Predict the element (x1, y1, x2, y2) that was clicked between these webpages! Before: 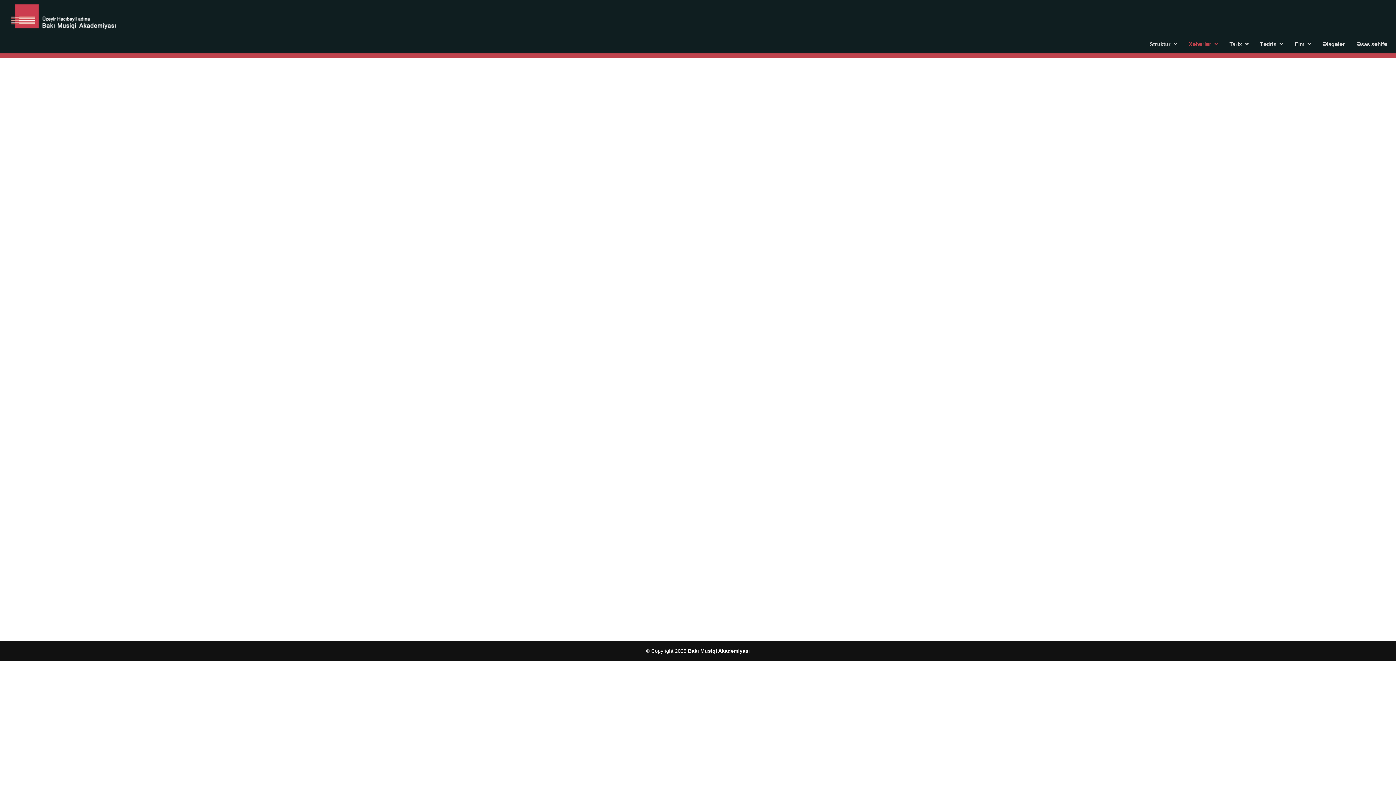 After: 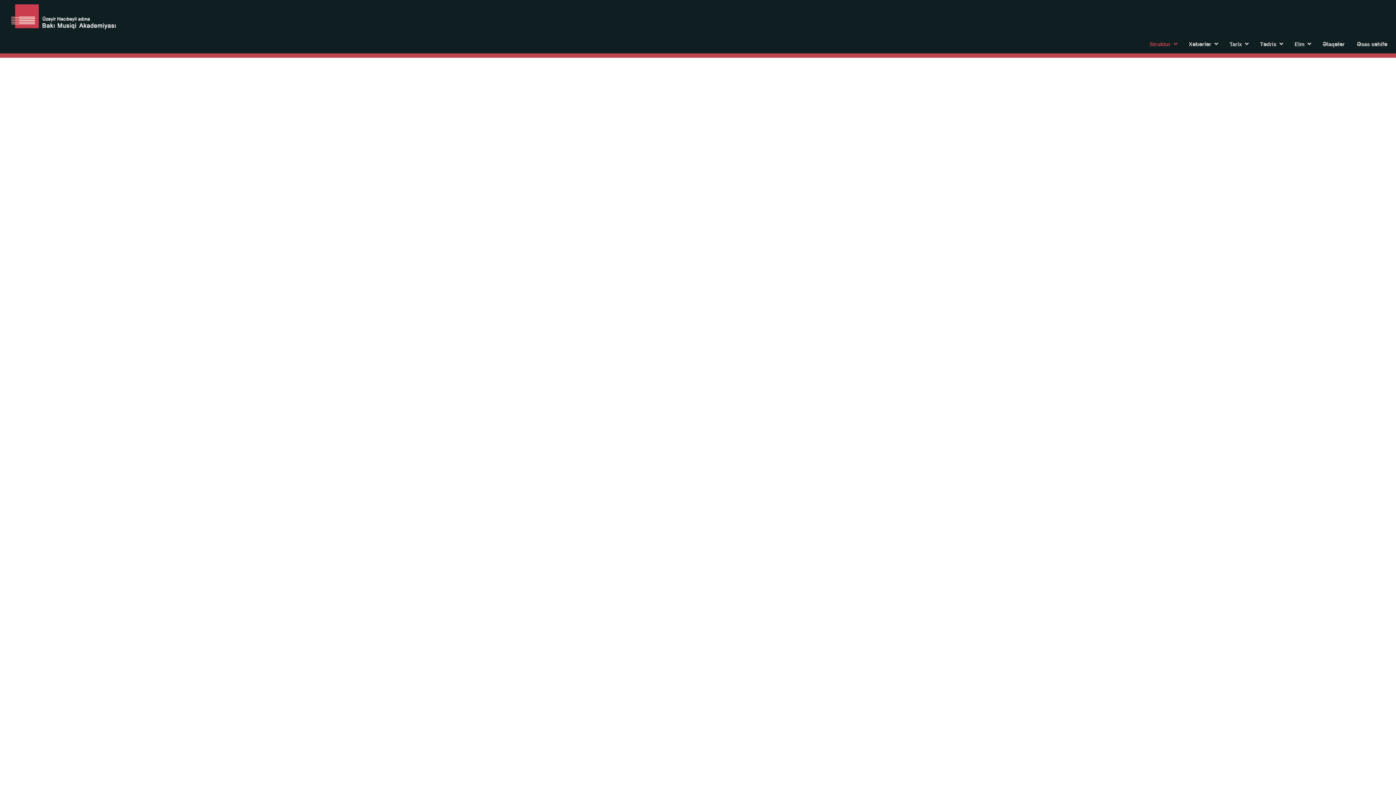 Action: label: Bölmələr bbox: (10, 588, 1387, 602)